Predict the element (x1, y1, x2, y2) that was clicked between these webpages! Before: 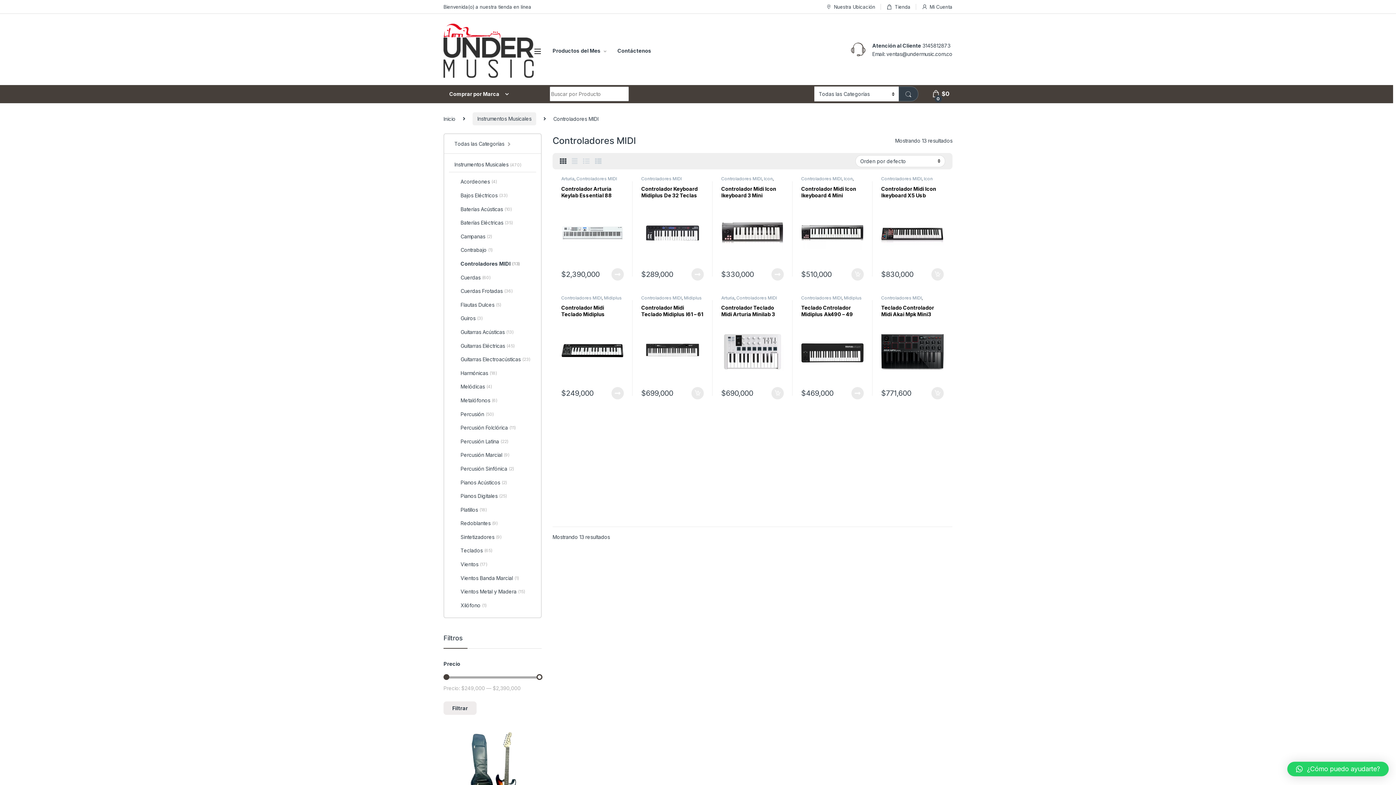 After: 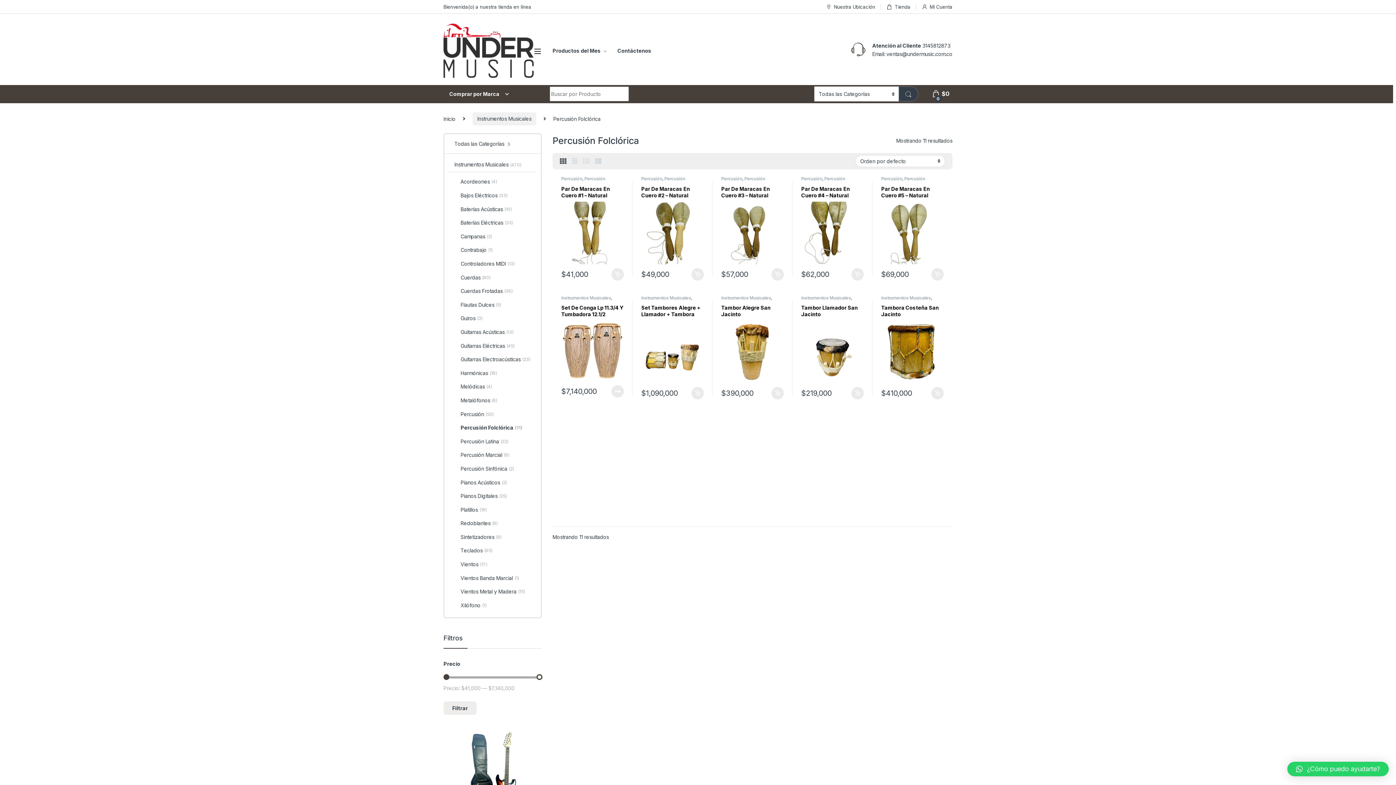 Action: label: Percusión Folclórica
(11) bbox: (449, 421, 536, 435)